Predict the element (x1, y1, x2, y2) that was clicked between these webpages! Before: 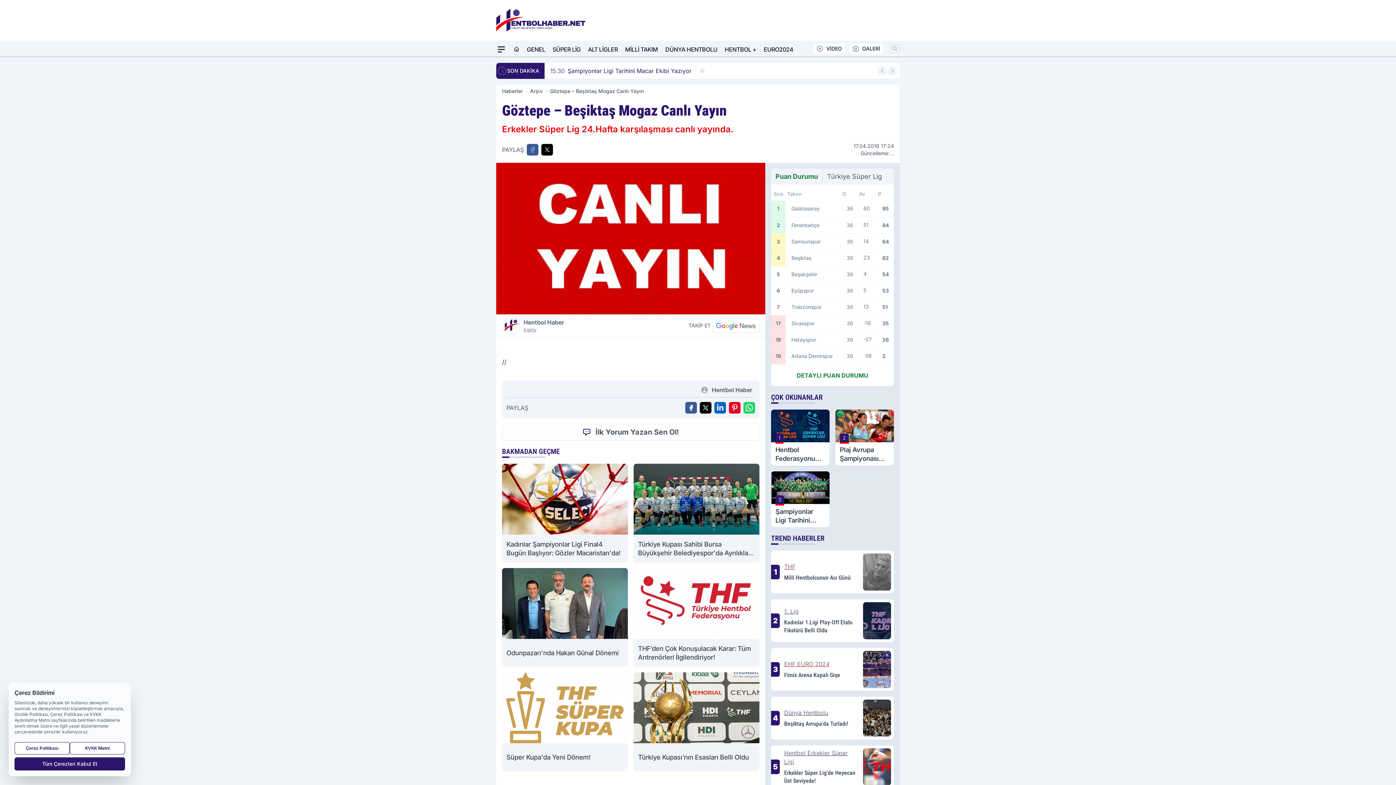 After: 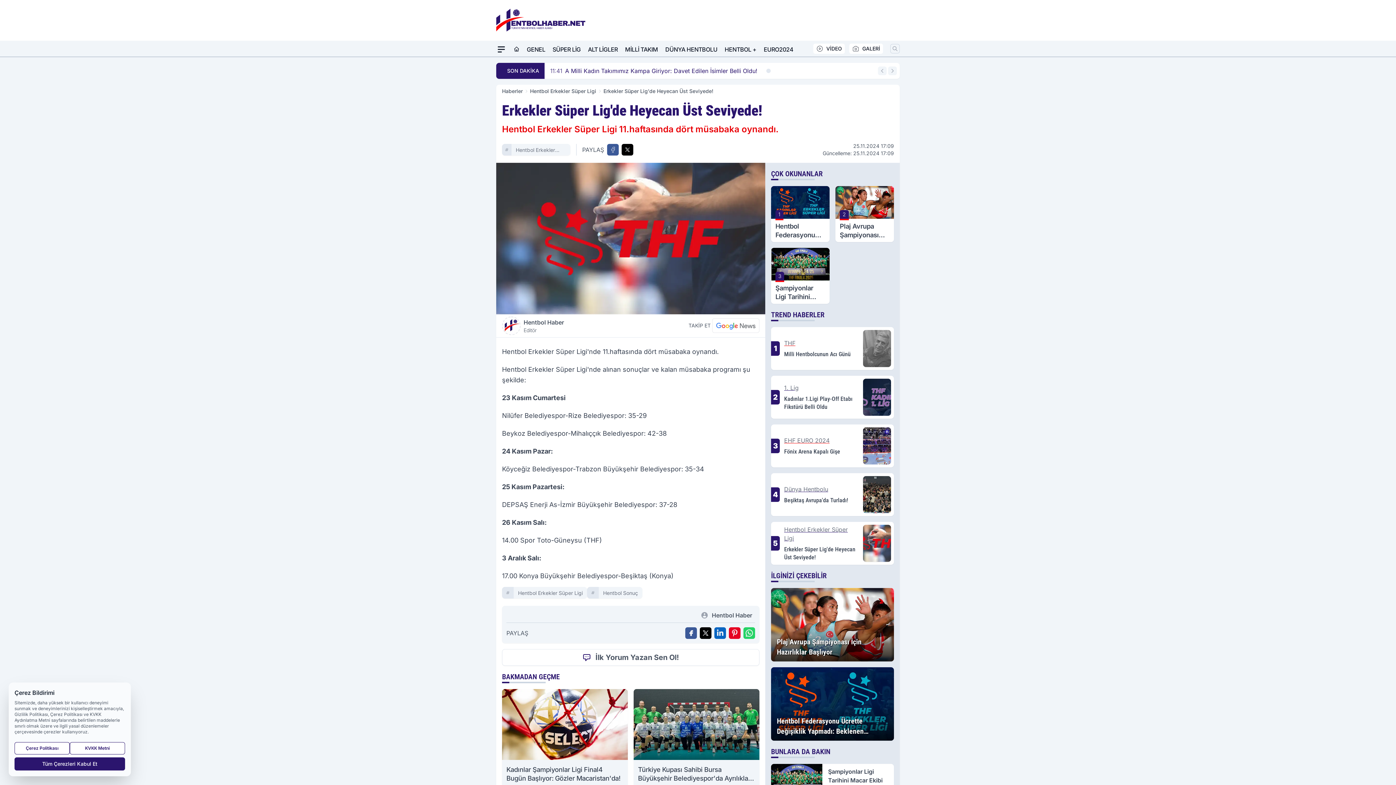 Action: bbox: (771, 745, 894, 788) label: 5
Hentbol Erkekler Süper Ligi
Erkekler Süper Lig'de Heyecan Üst Seviyede!